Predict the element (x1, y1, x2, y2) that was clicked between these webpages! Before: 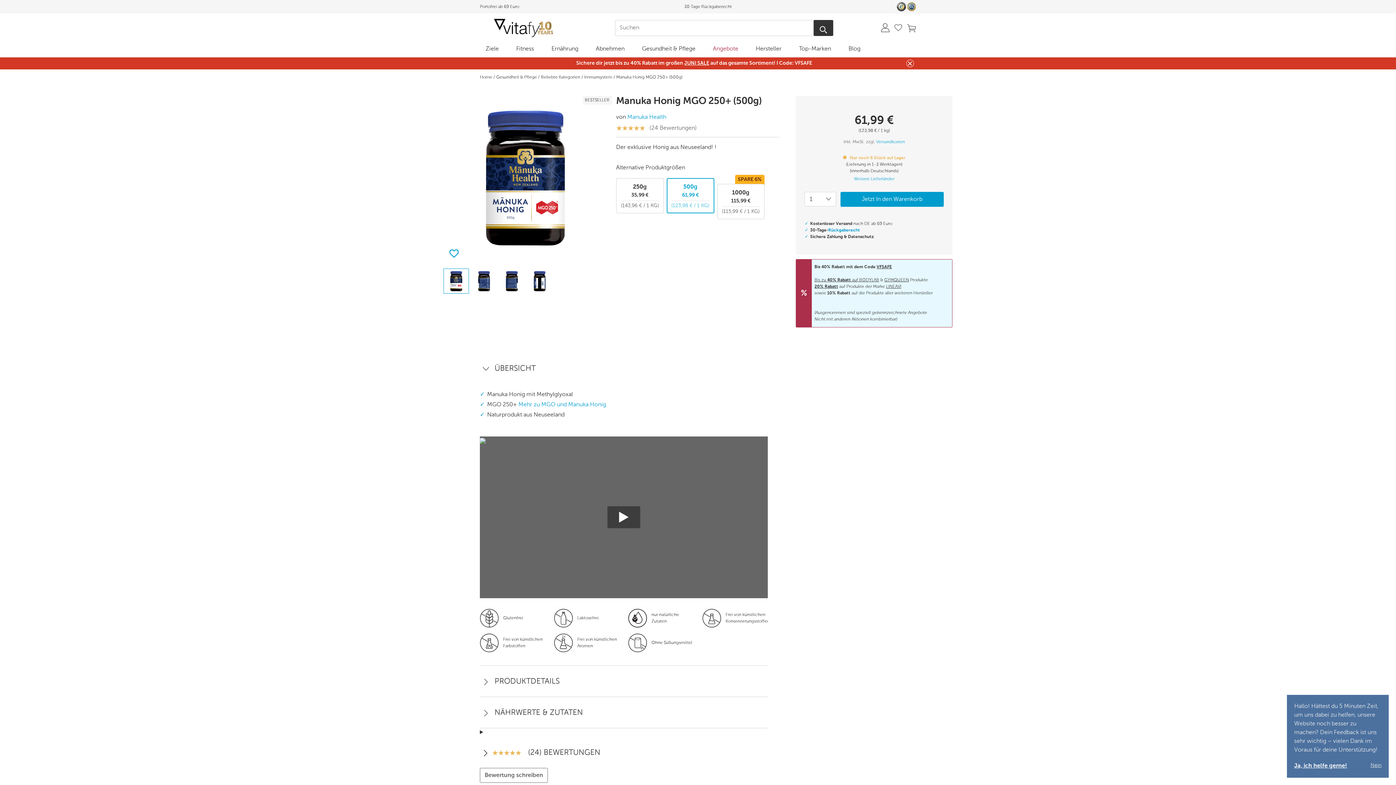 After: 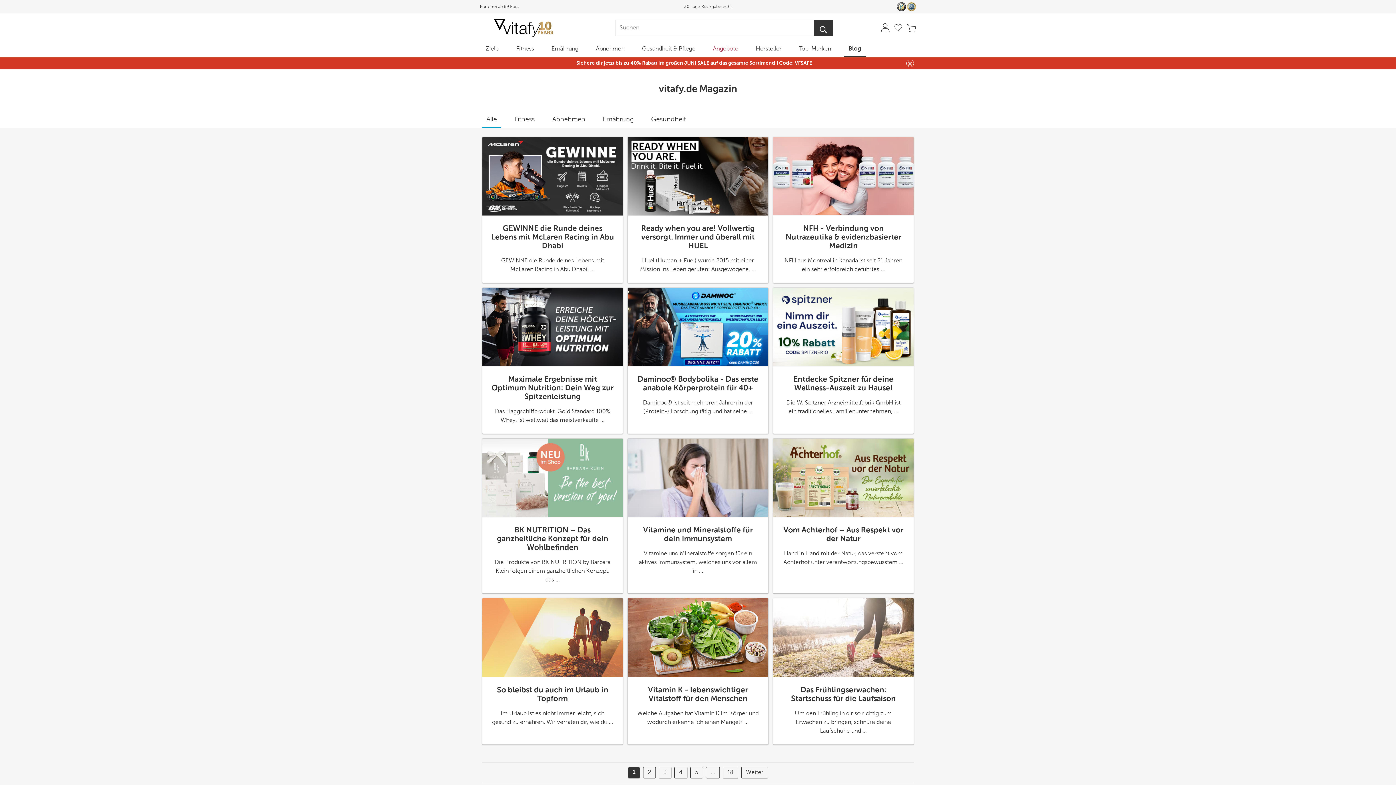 Action: label: Blog bbox: (844, 42, 865, 57)